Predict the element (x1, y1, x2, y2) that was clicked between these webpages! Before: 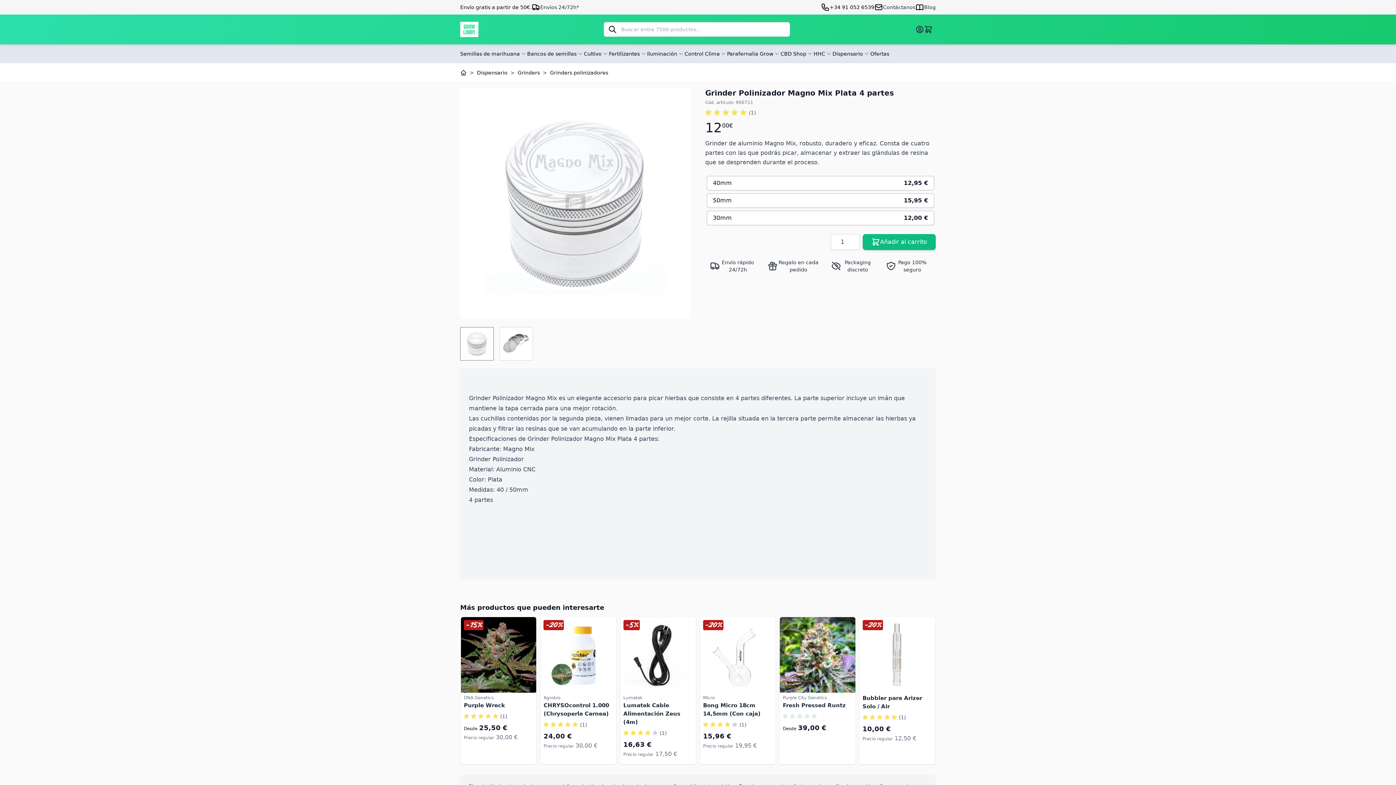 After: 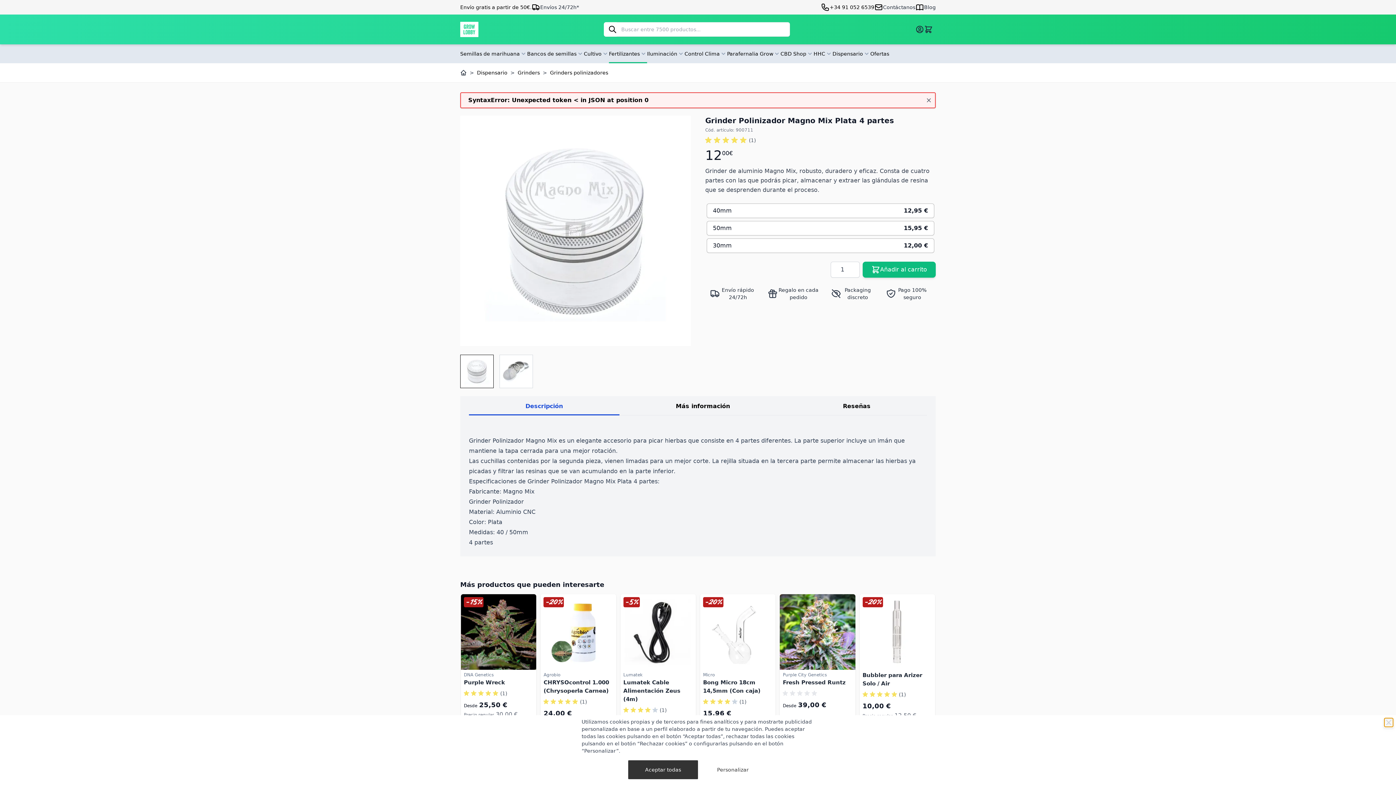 Action: bbox: (609, 44, 647, 63) label: Fertilizantes